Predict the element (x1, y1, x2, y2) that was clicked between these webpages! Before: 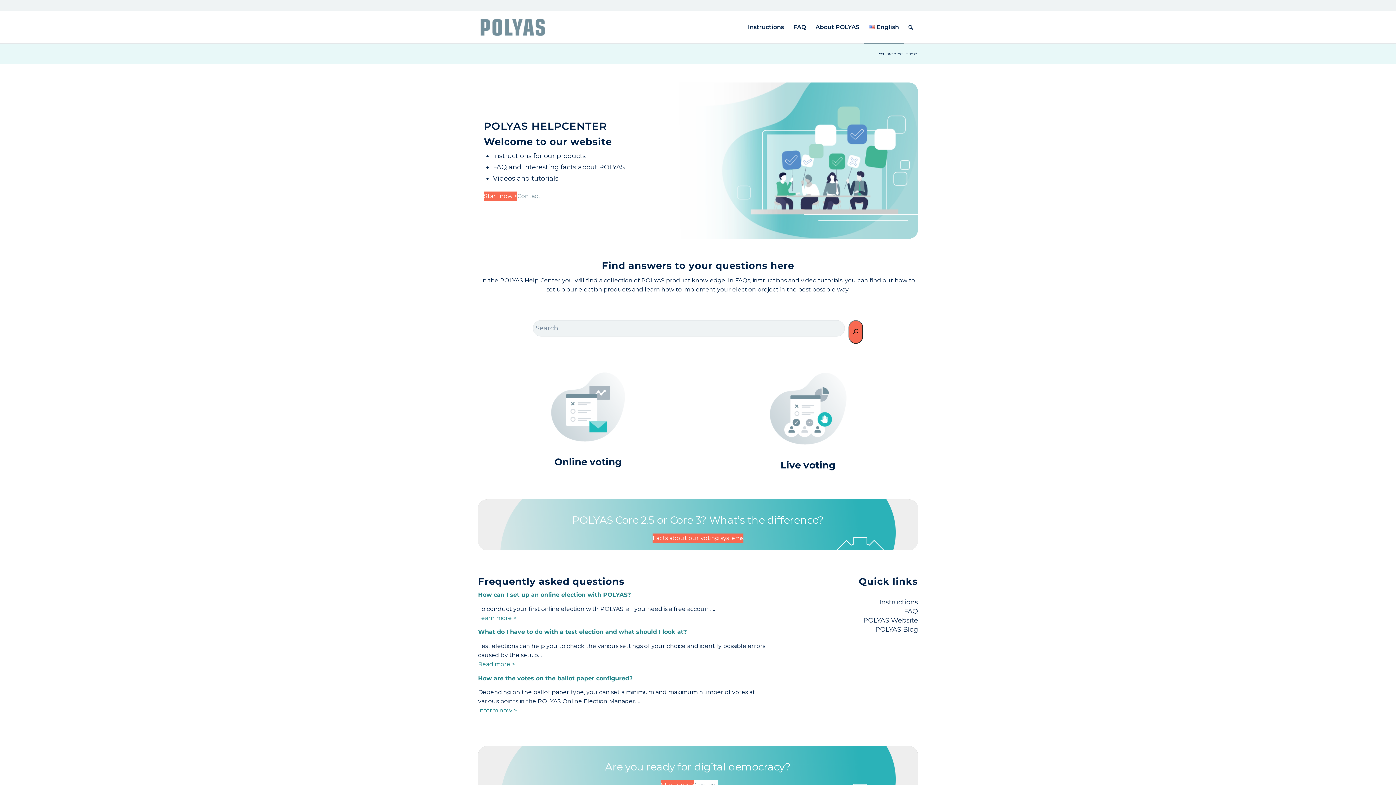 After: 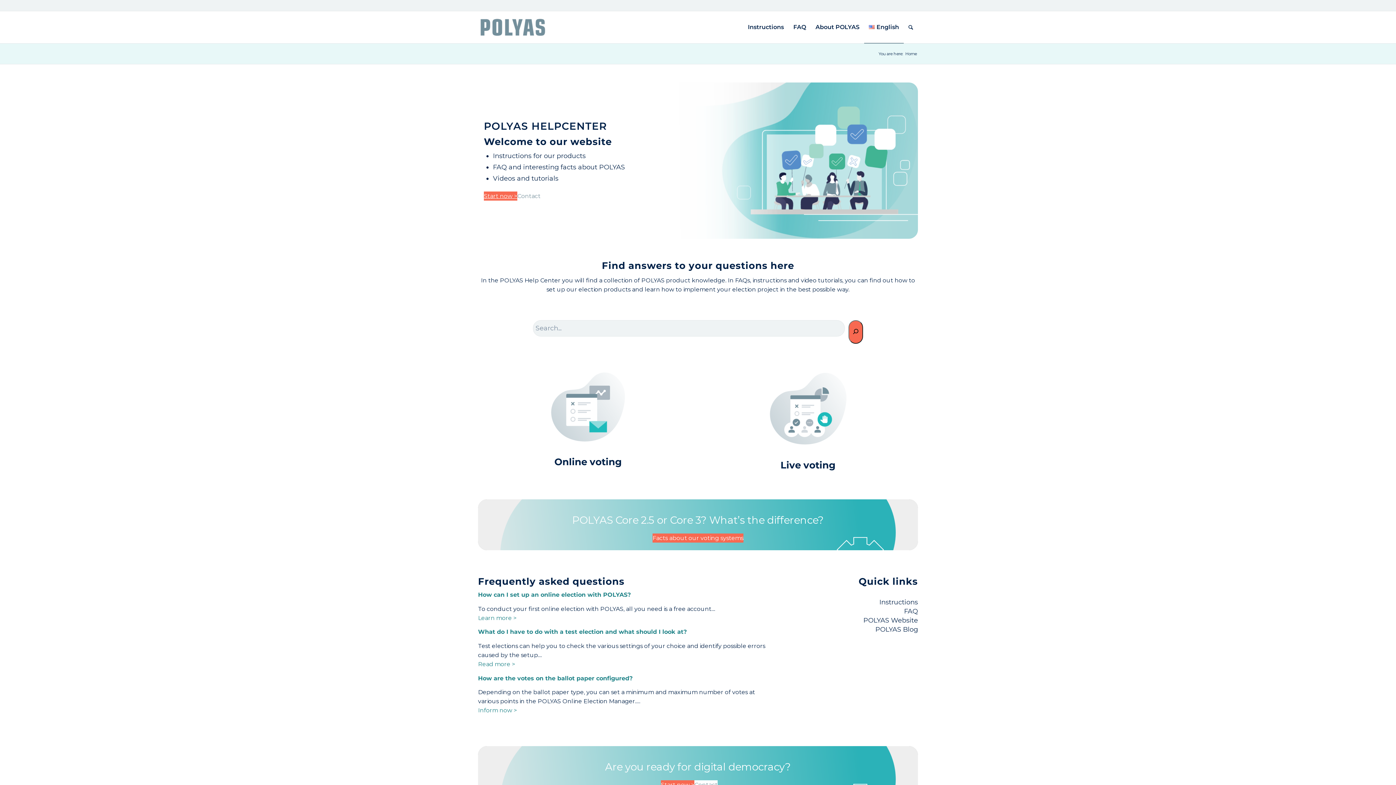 Action: bbox: (484, 191, 517, 200) label: Start now >